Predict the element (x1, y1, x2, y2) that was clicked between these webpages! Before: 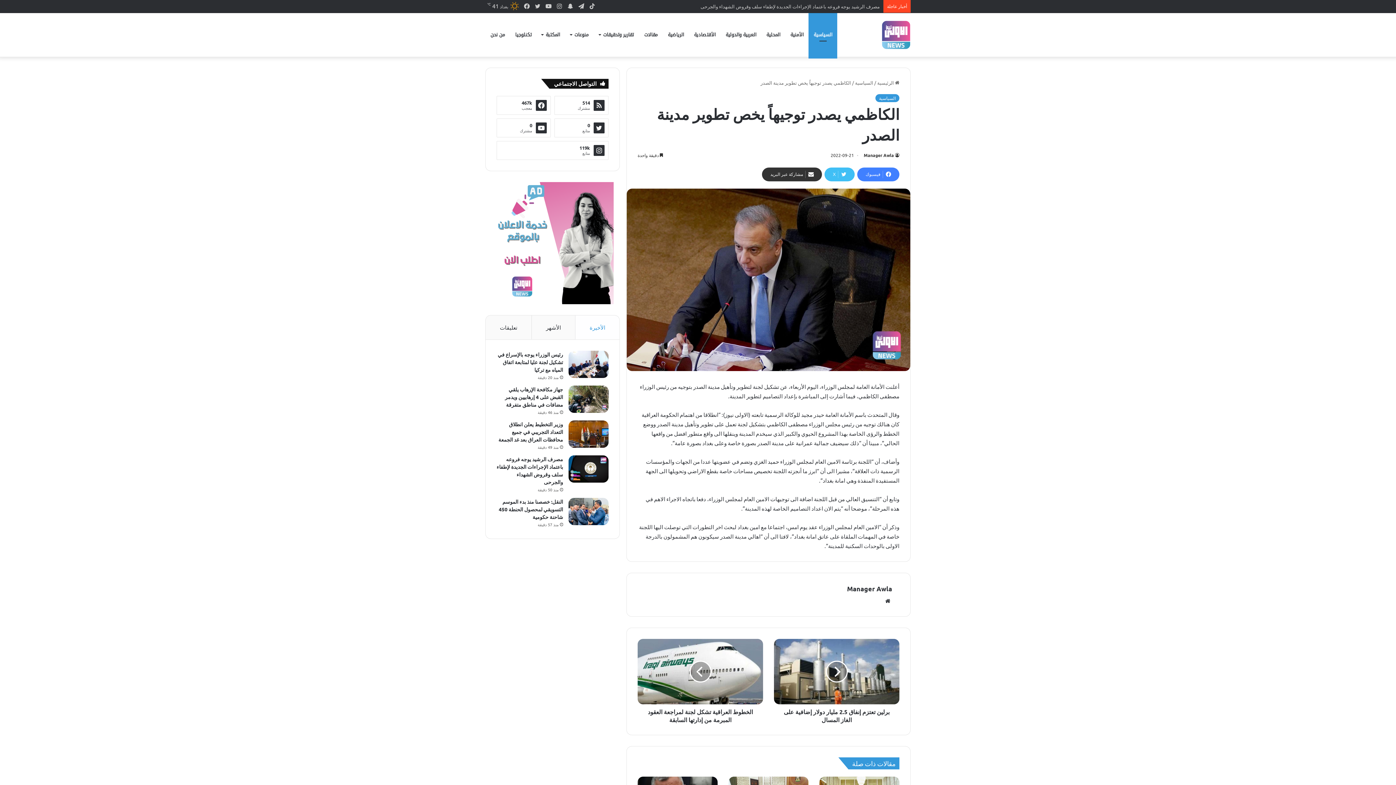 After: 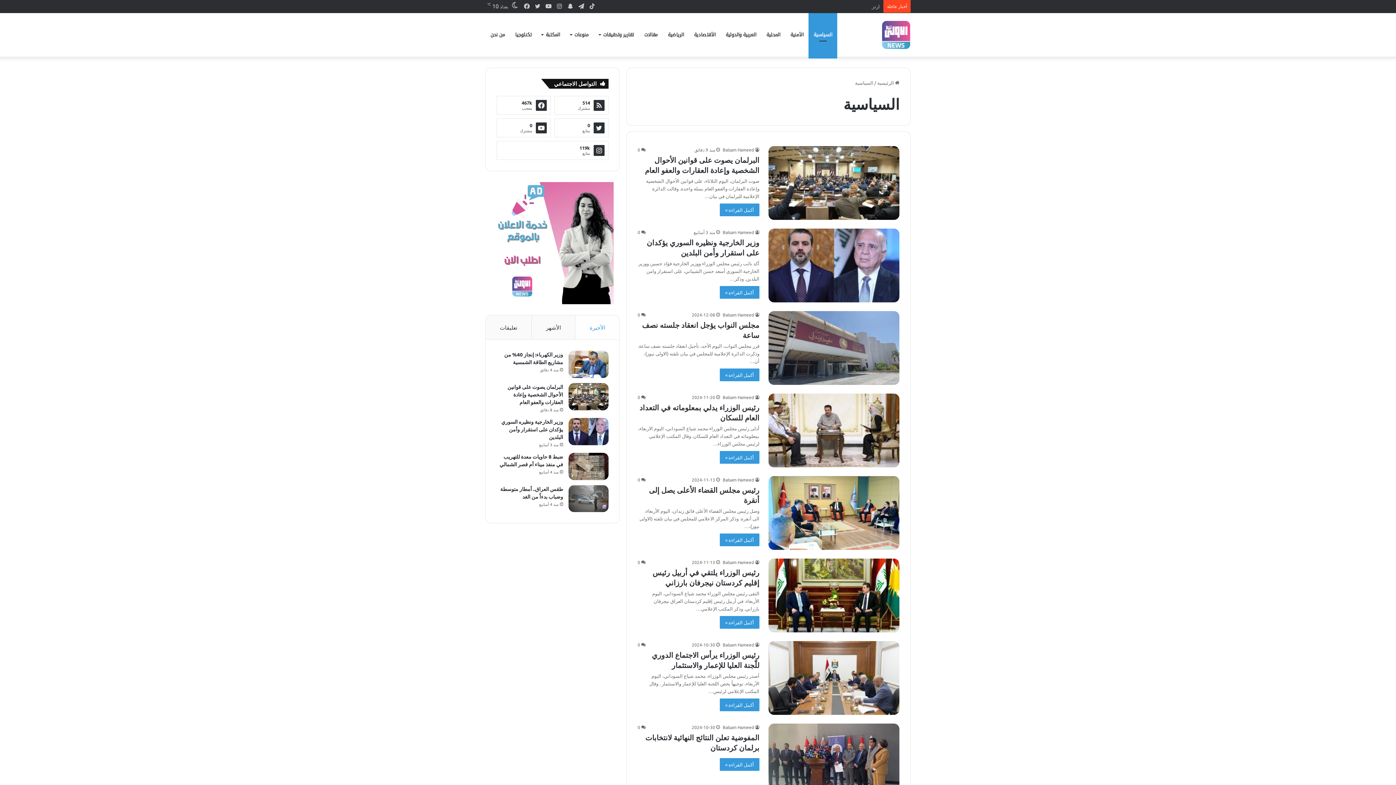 Action: label: السياسية bbox: (875, 94, 899, 102)